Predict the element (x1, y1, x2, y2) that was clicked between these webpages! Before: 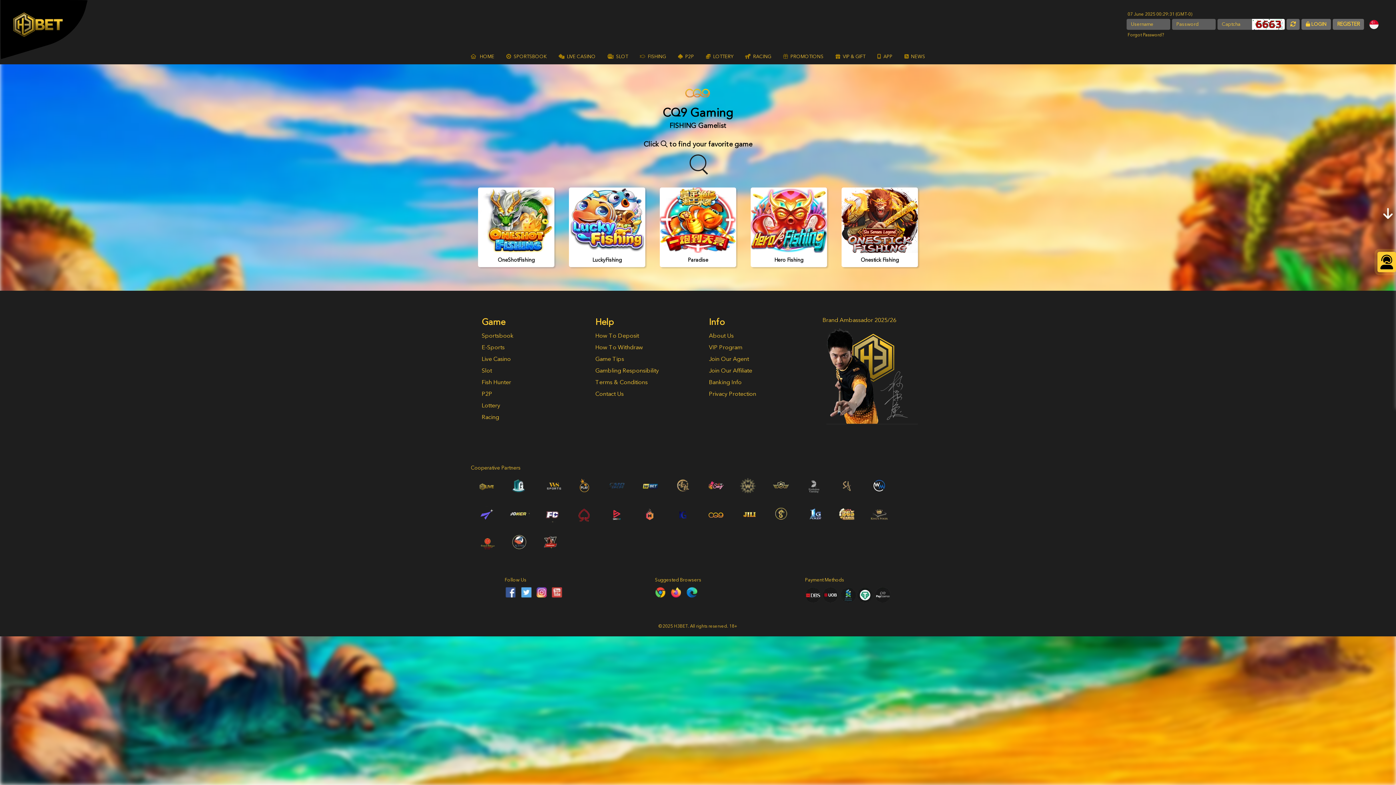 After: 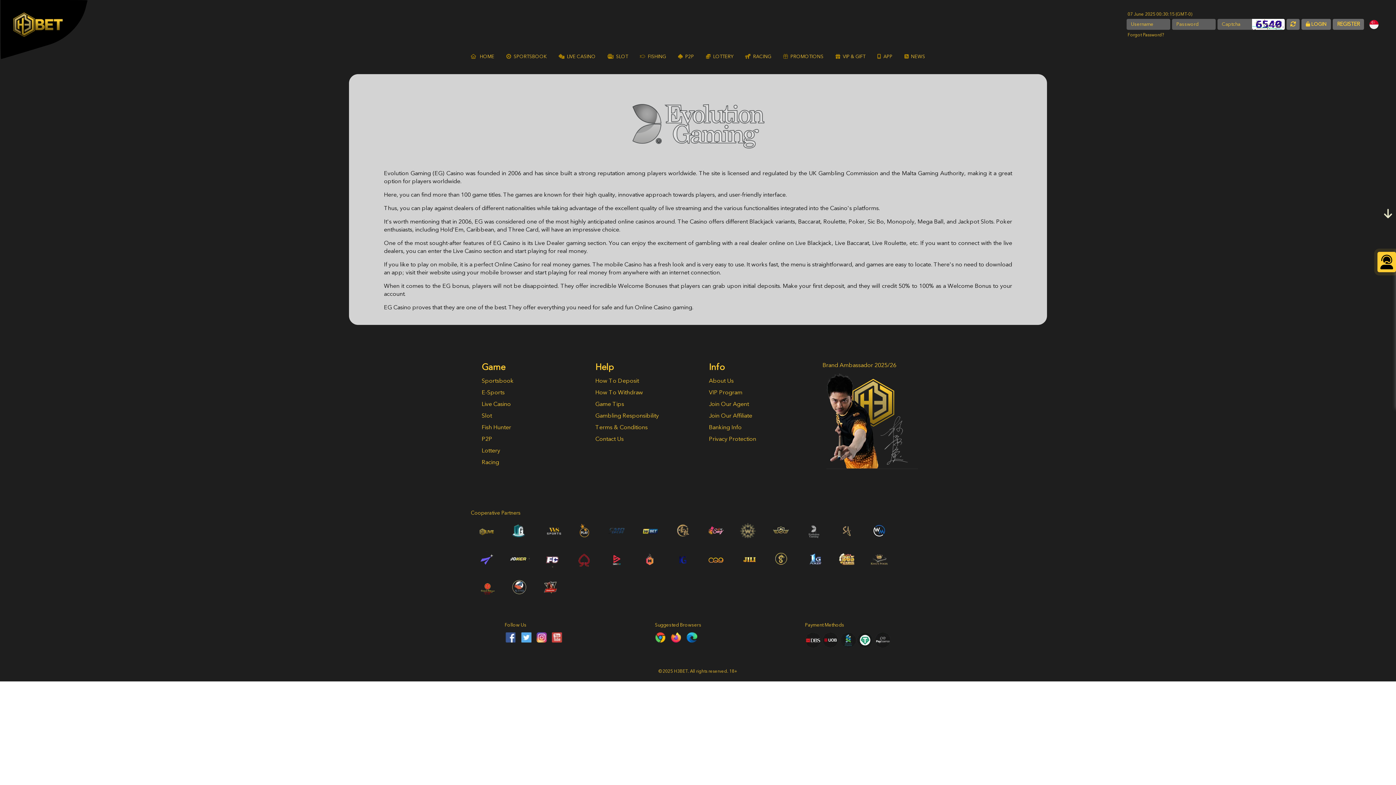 Action: bbox: (798, 493, 830, 500)